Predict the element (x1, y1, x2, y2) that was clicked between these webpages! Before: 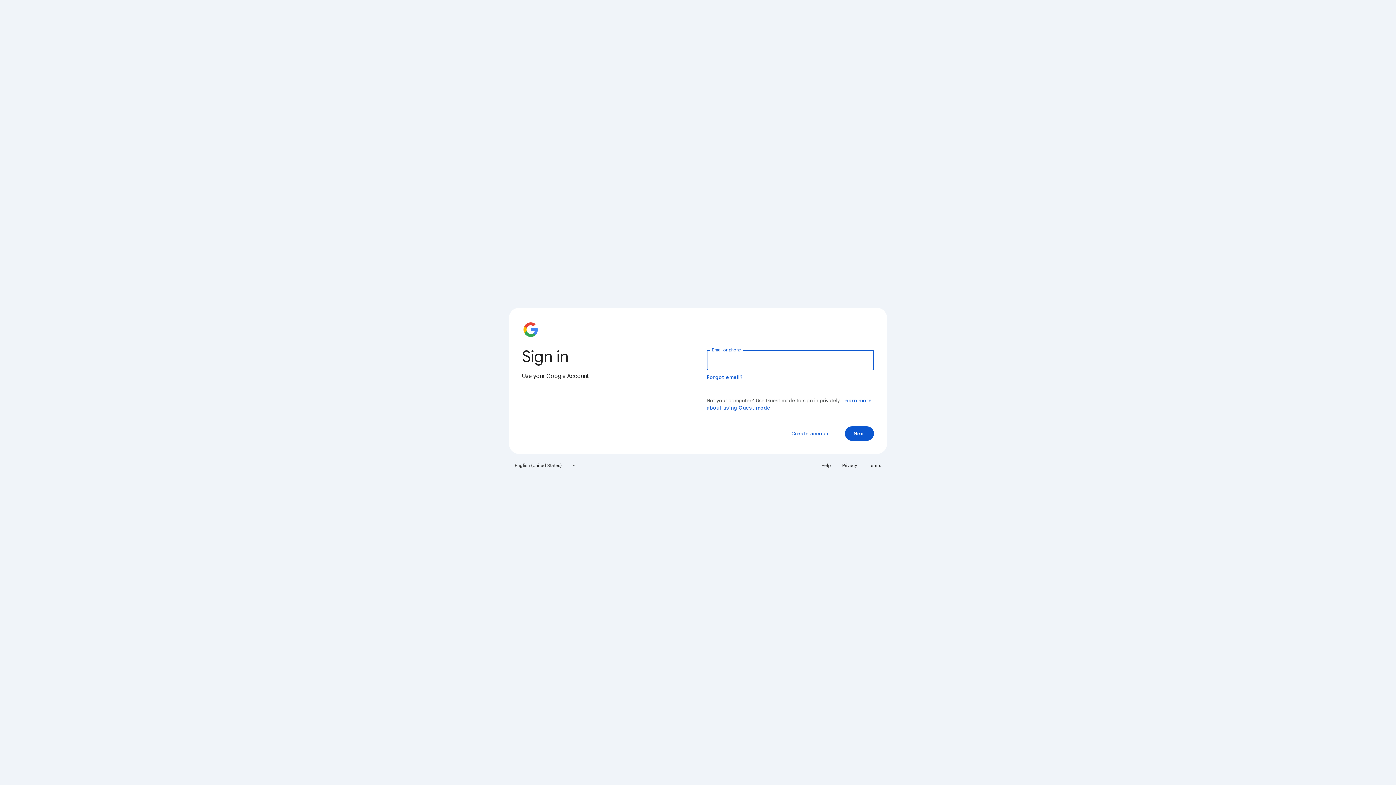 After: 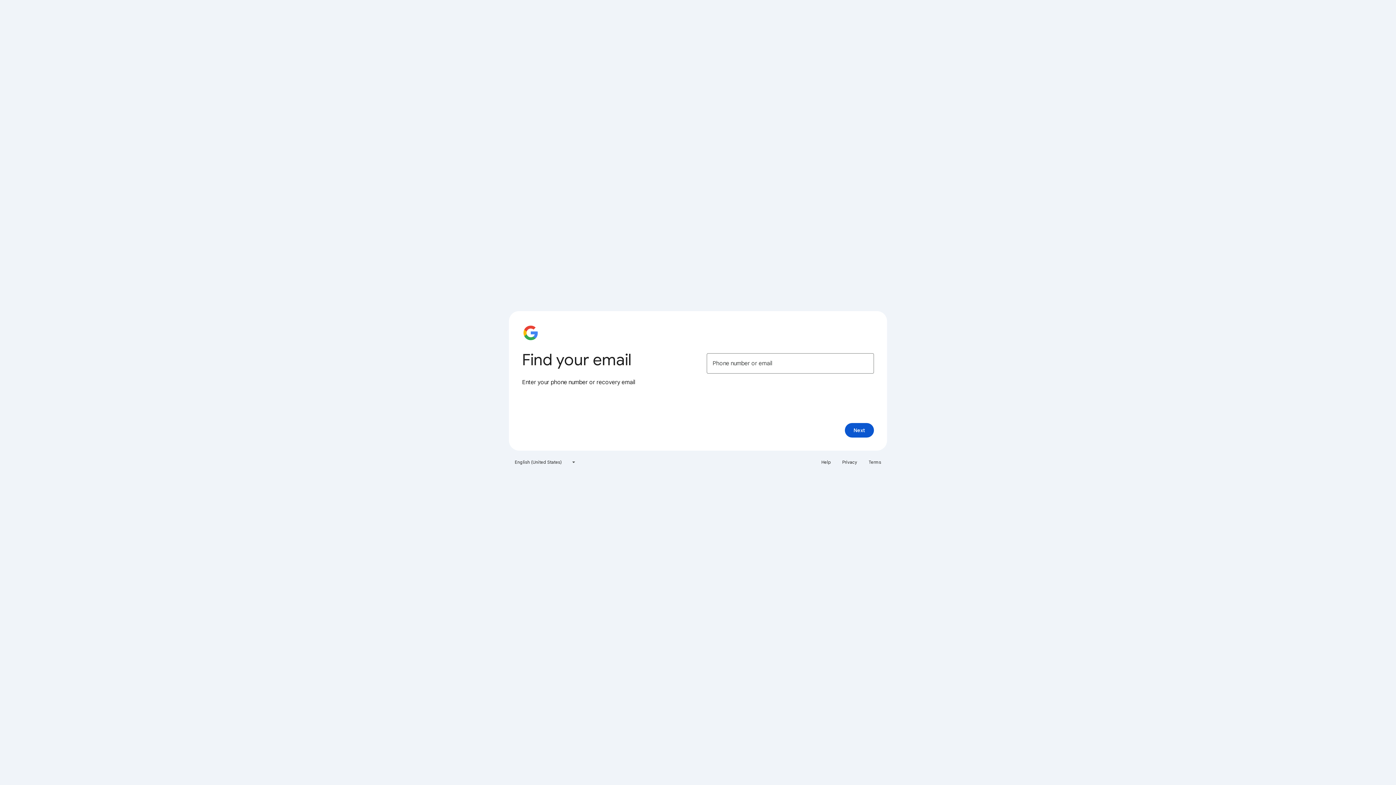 Action: bbox: (706, 374, 743, 380) label: Forgot email?